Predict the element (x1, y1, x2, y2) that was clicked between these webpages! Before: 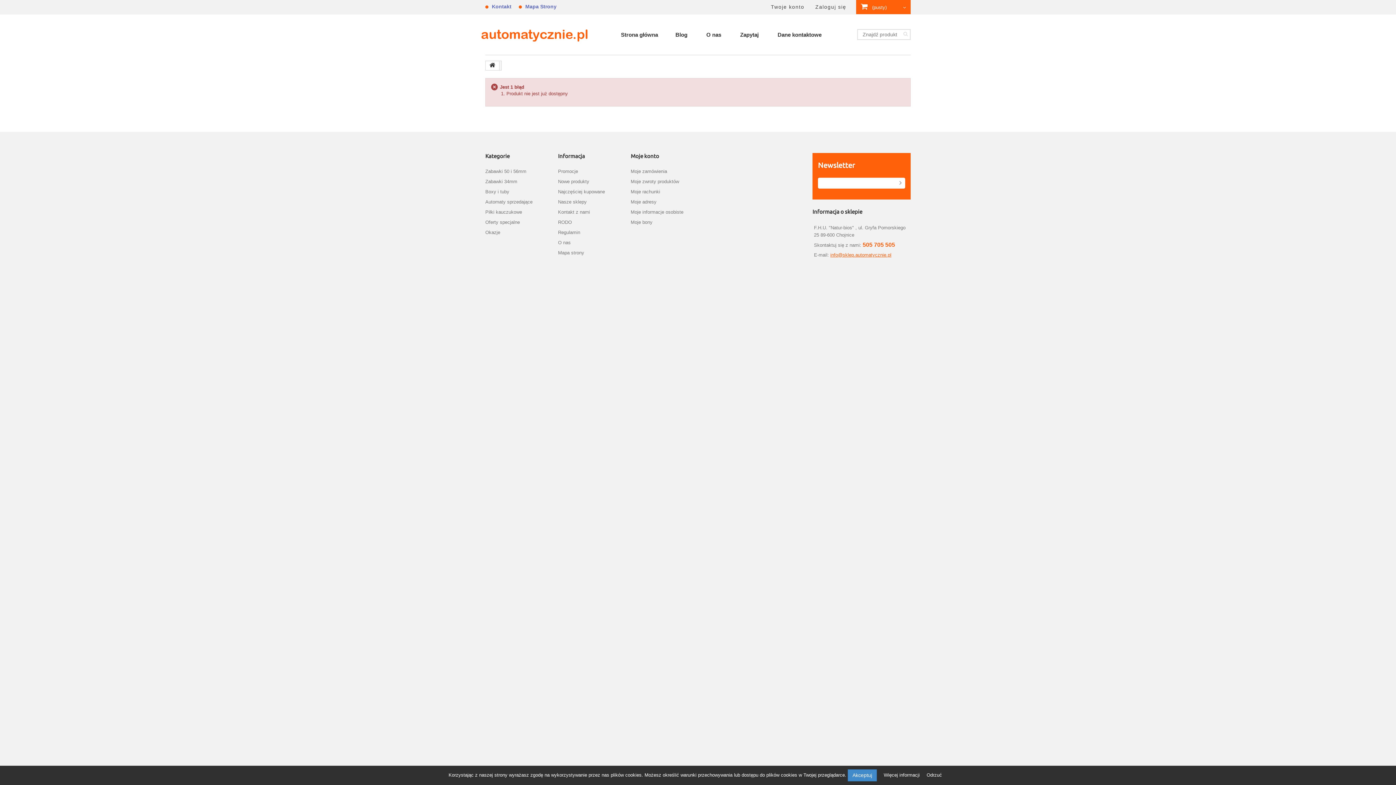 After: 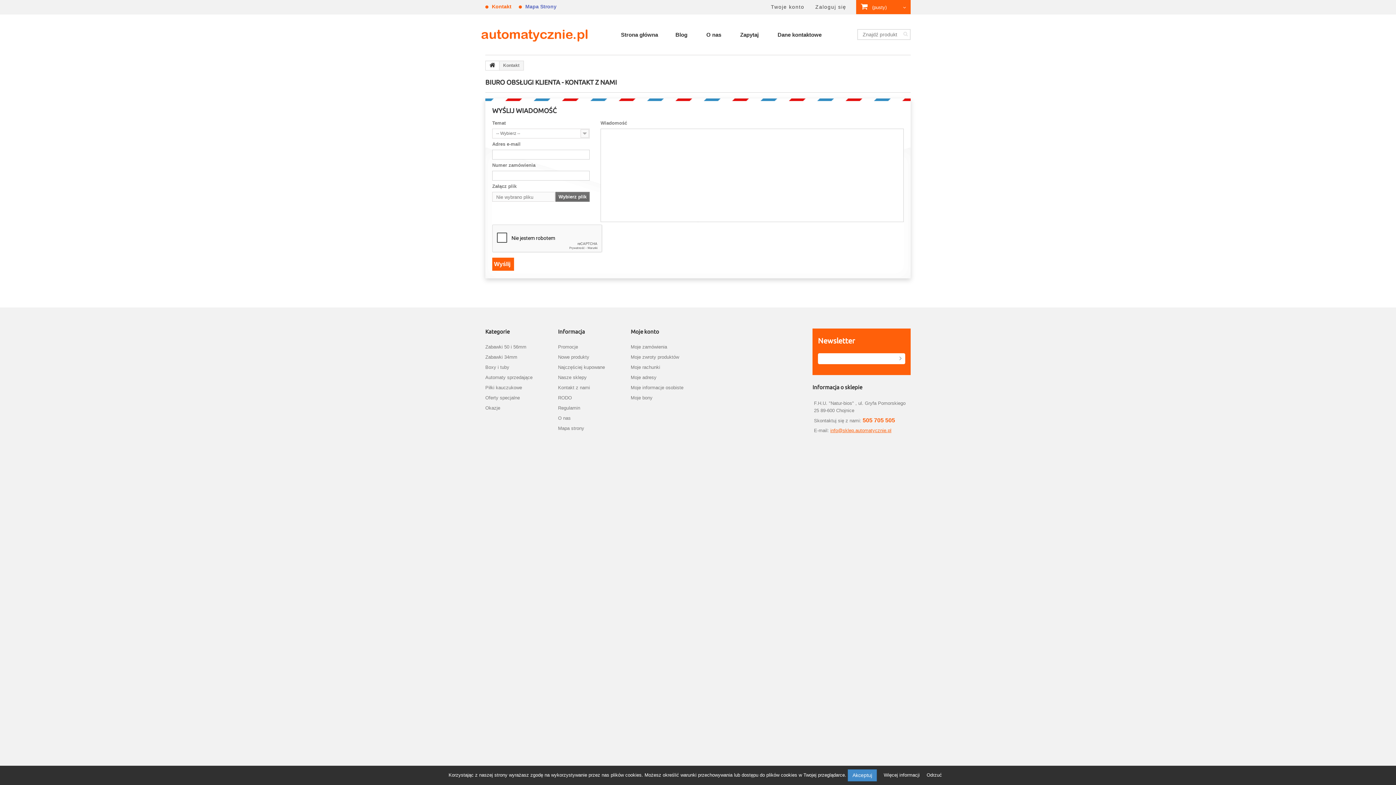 Action: bbox: (485, 3, 511, 9) label: Kontakt